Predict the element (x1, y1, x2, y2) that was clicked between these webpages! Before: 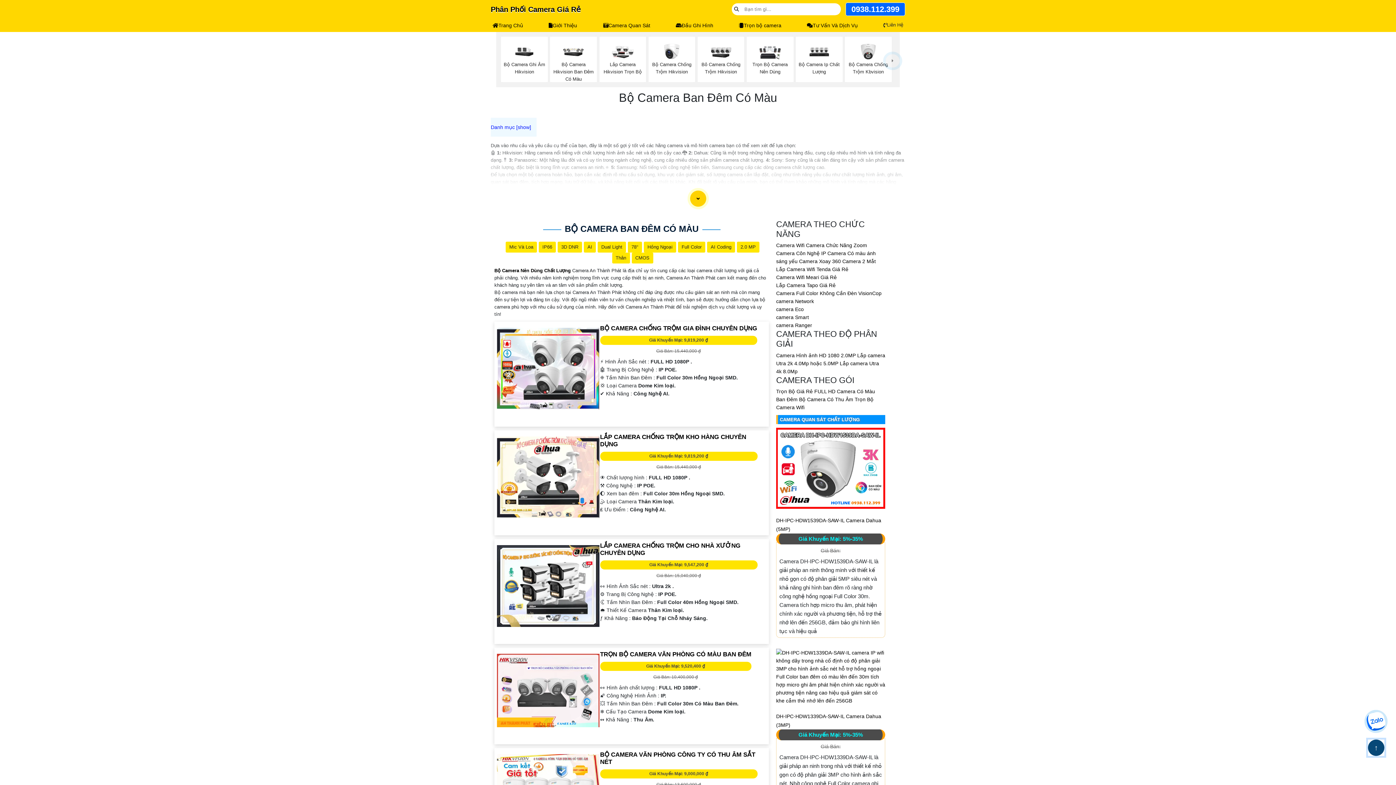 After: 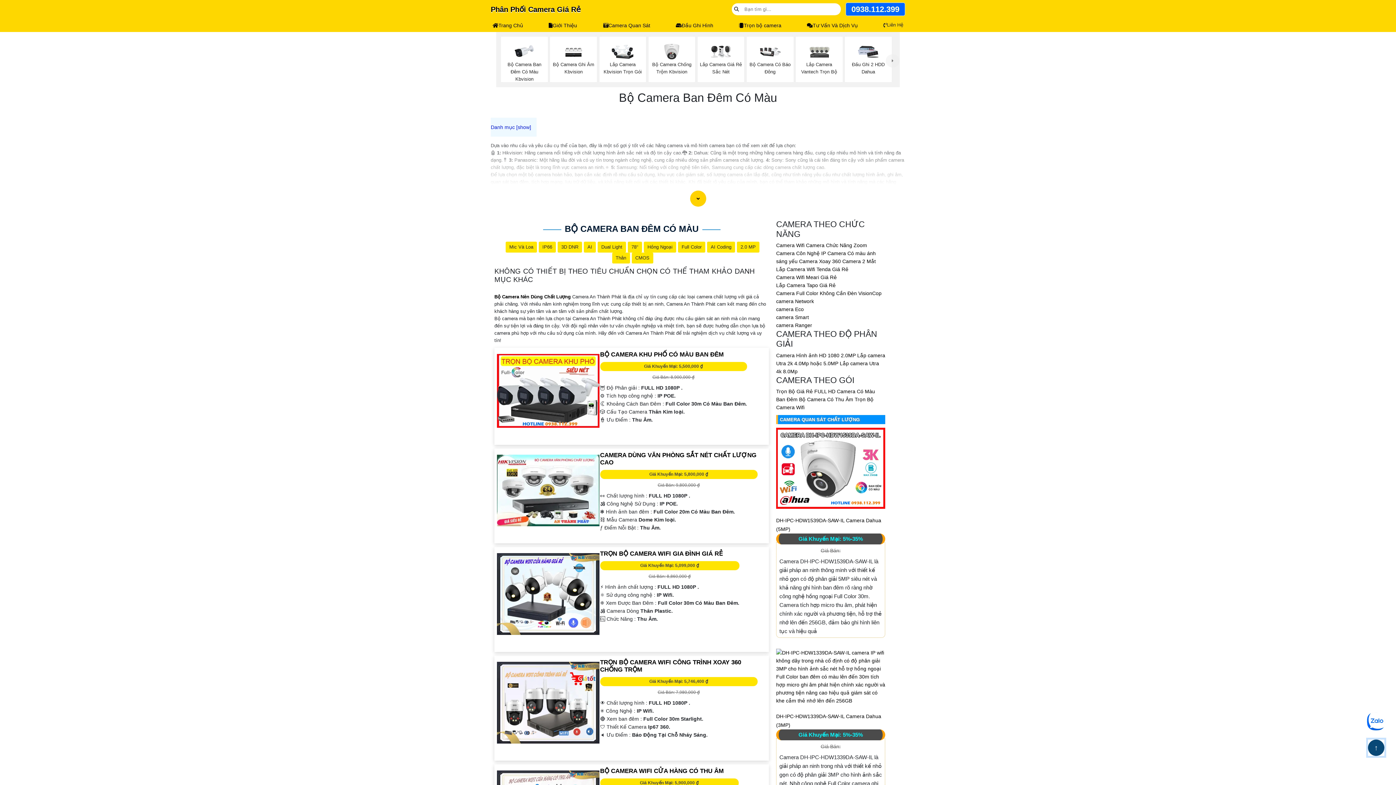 Action: bbox: (631, 244, 638, 249) label: 78°